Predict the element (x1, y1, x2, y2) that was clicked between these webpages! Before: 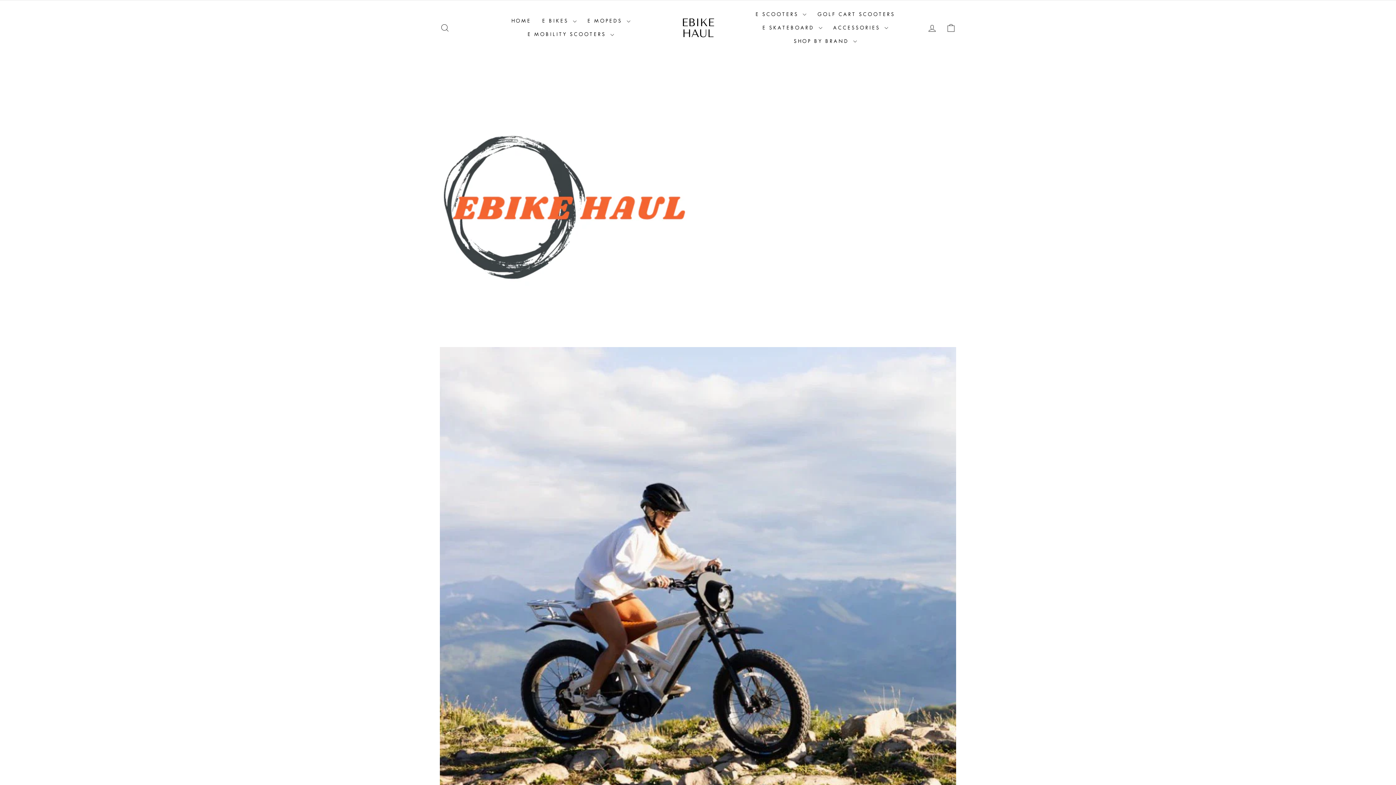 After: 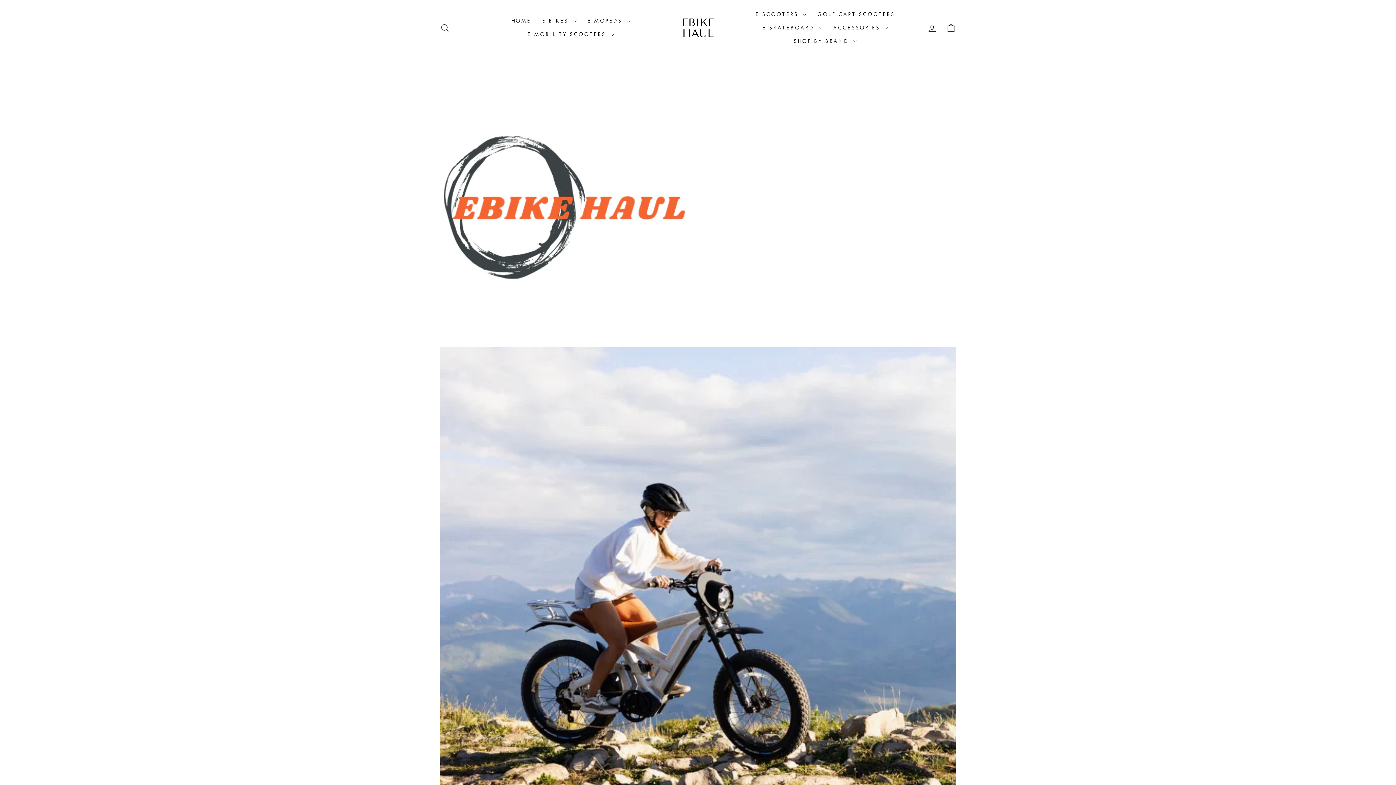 Action: label: HOME bbox: (505, 14, 536, 27)